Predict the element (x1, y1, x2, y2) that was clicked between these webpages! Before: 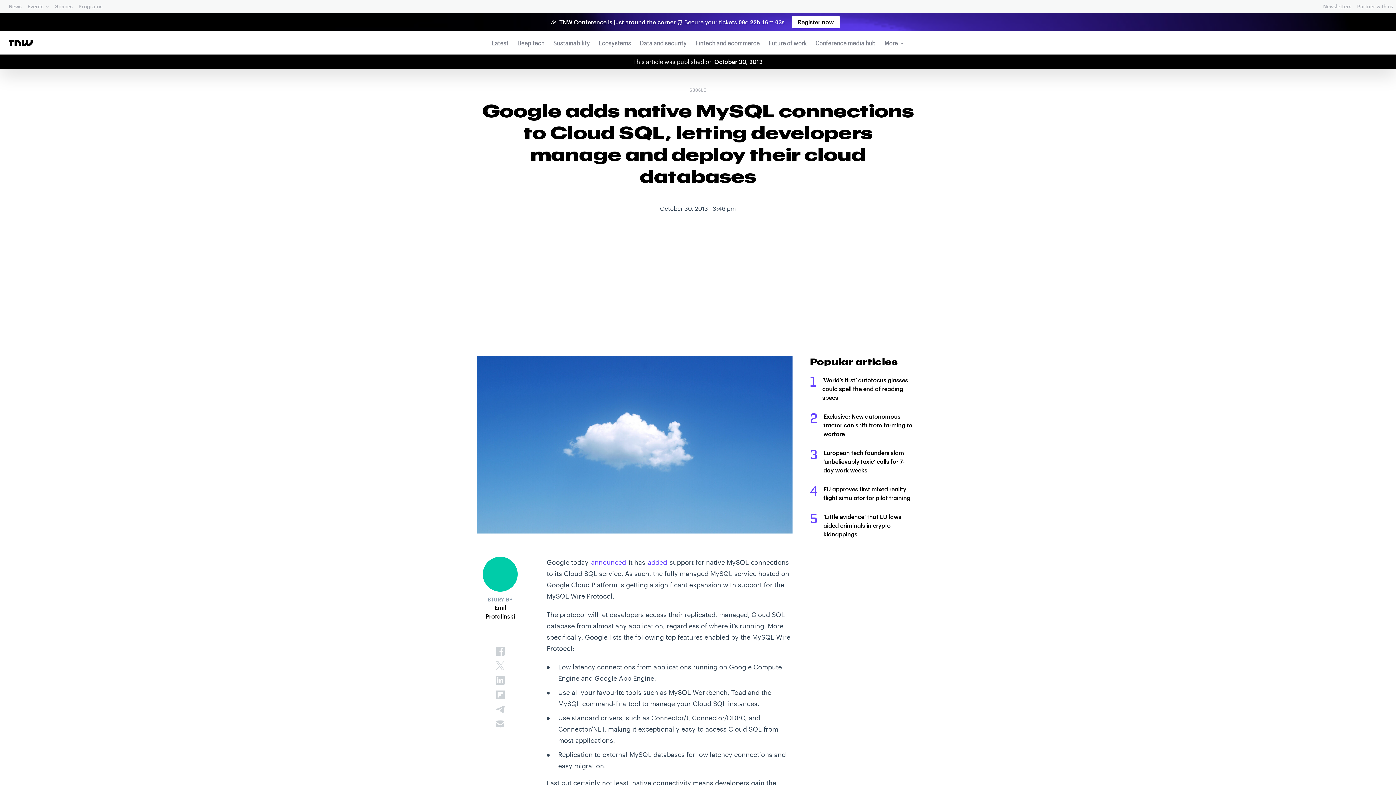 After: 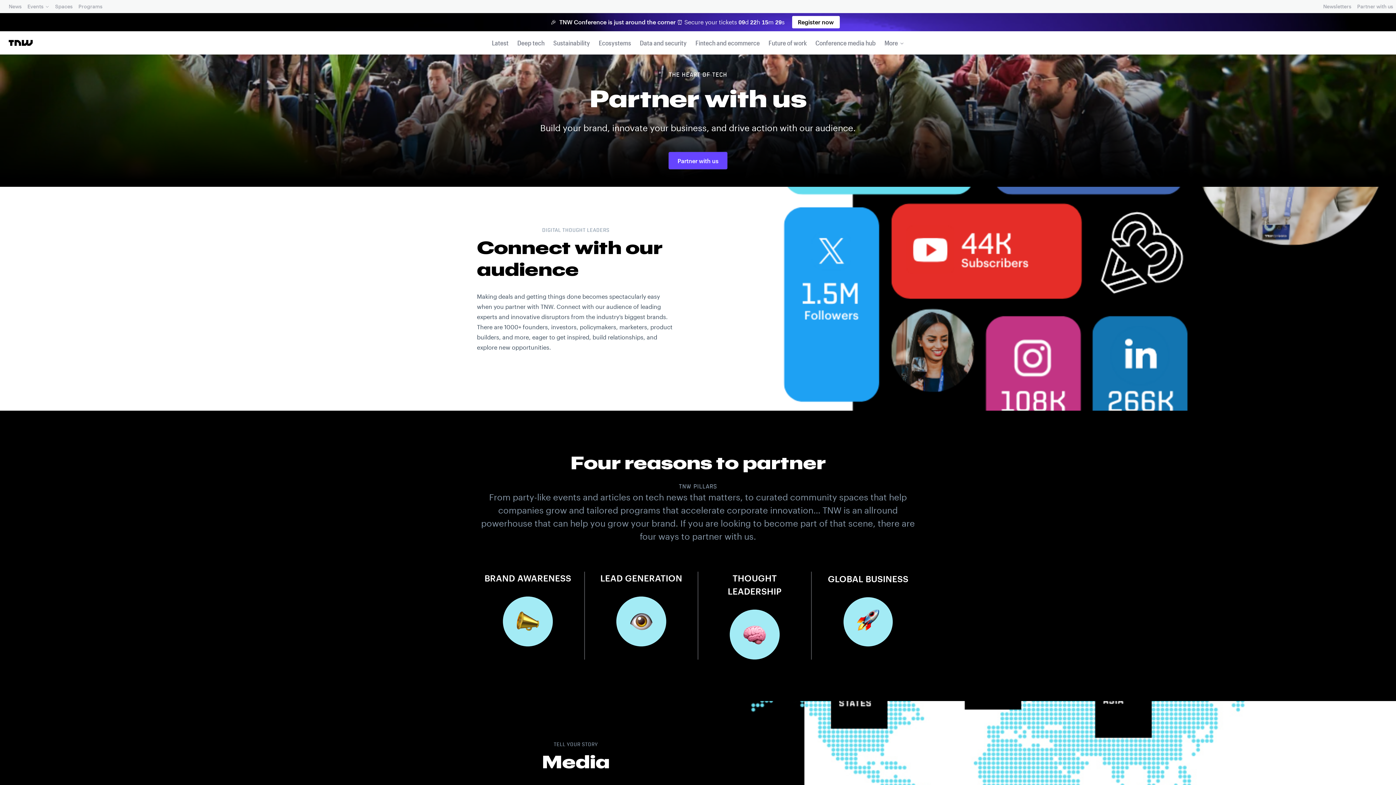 Action: bbox: (1356, 1, 1394, 11) label: Partner with us